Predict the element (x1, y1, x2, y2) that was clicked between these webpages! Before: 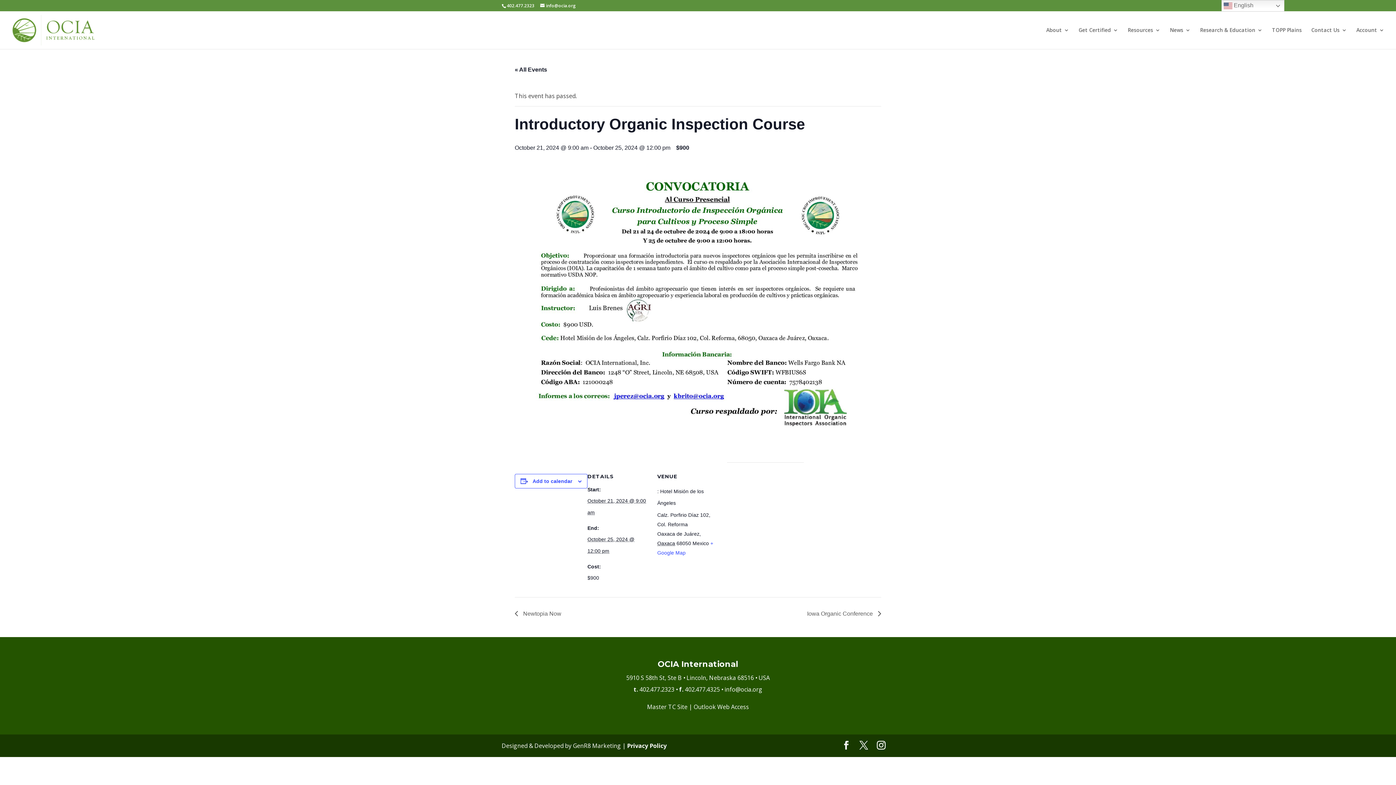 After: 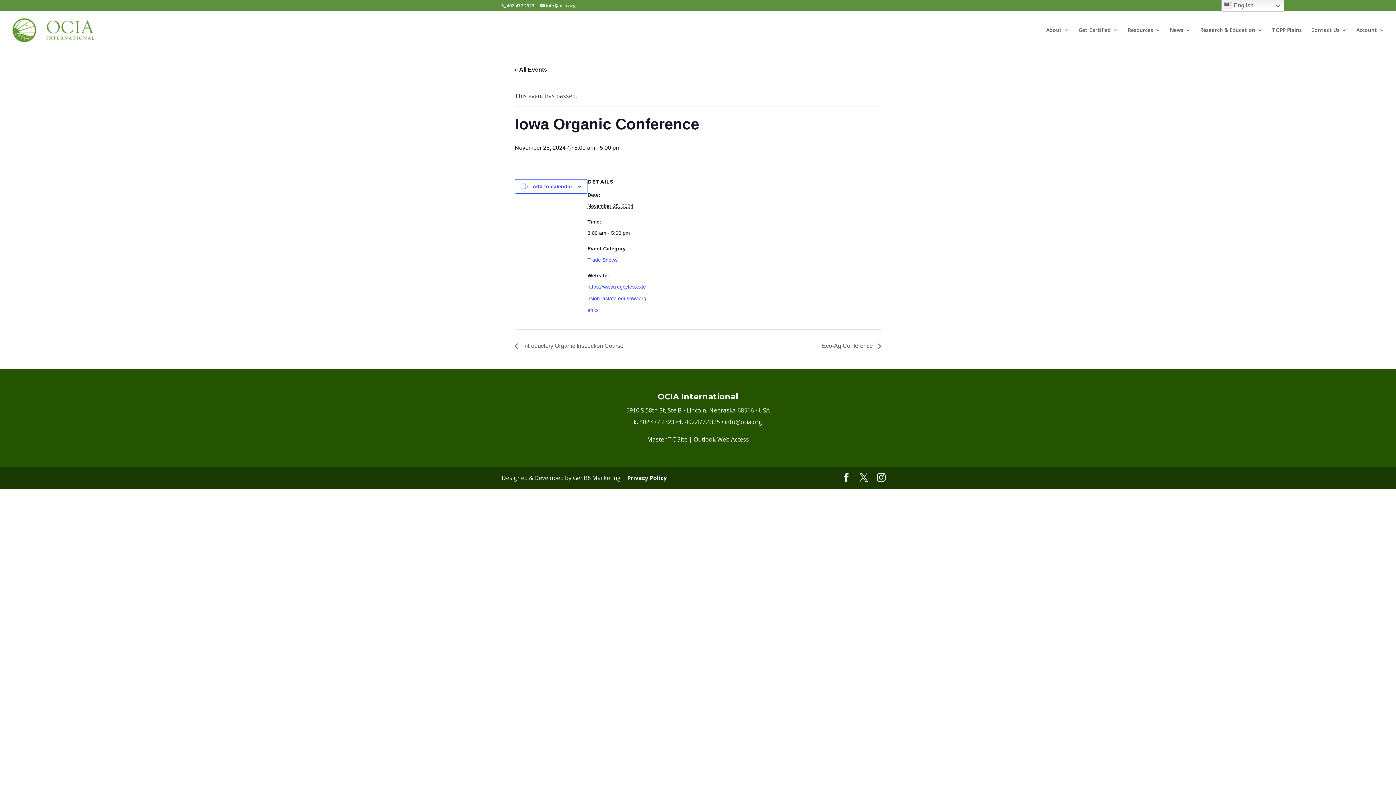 Action: bbox: (803, 610, 881, 616) label: Iowa Organic Conference 